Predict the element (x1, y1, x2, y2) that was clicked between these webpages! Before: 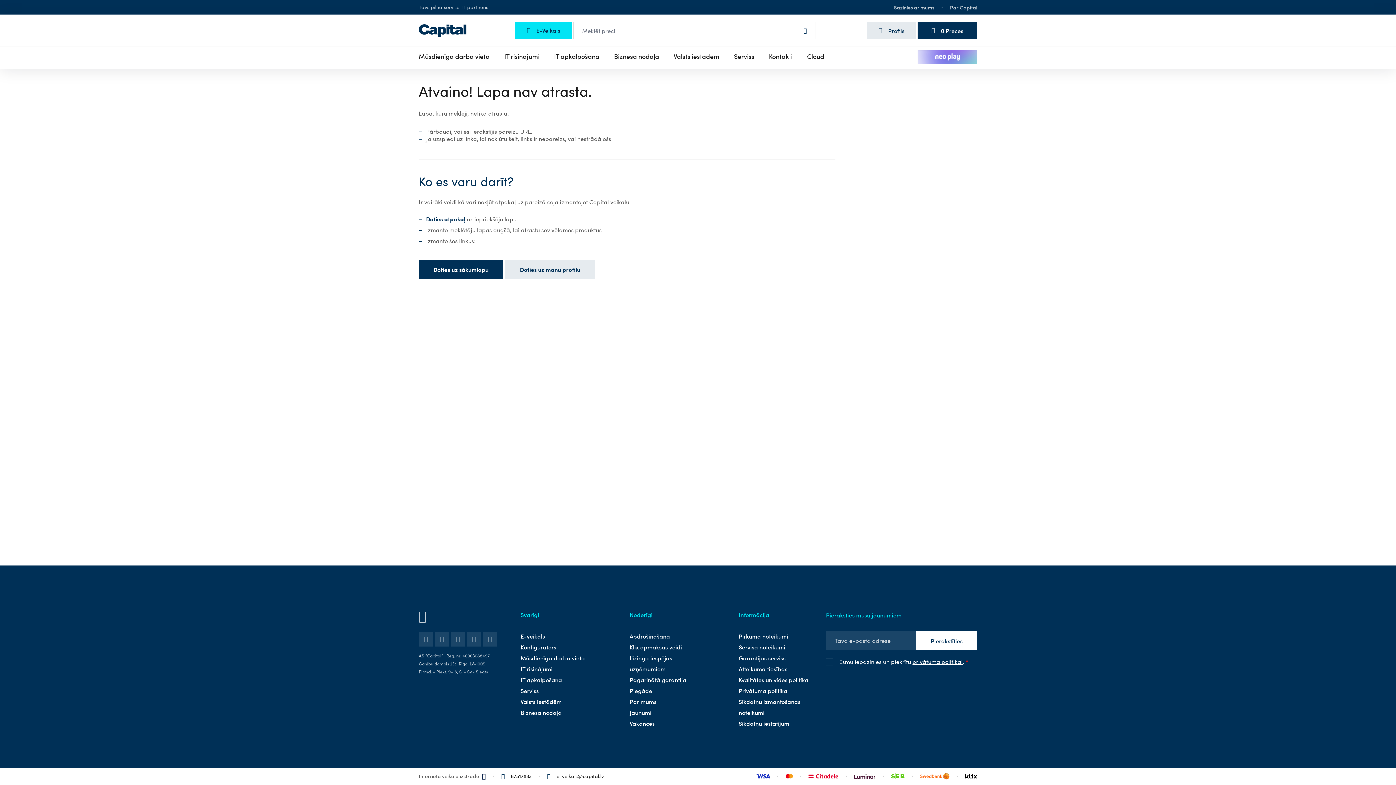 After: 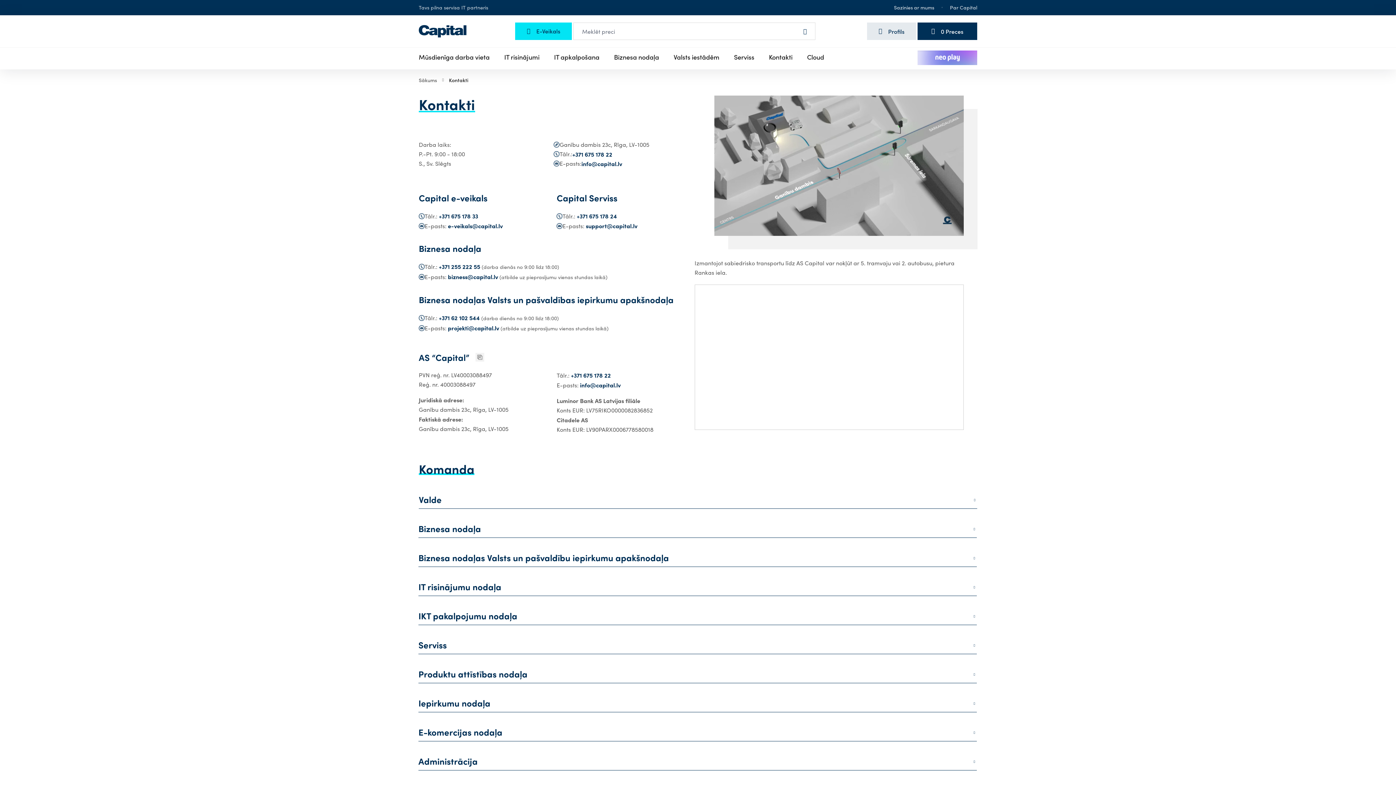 Action: bbox: (769, 51, 792, 60) label: Kontakti